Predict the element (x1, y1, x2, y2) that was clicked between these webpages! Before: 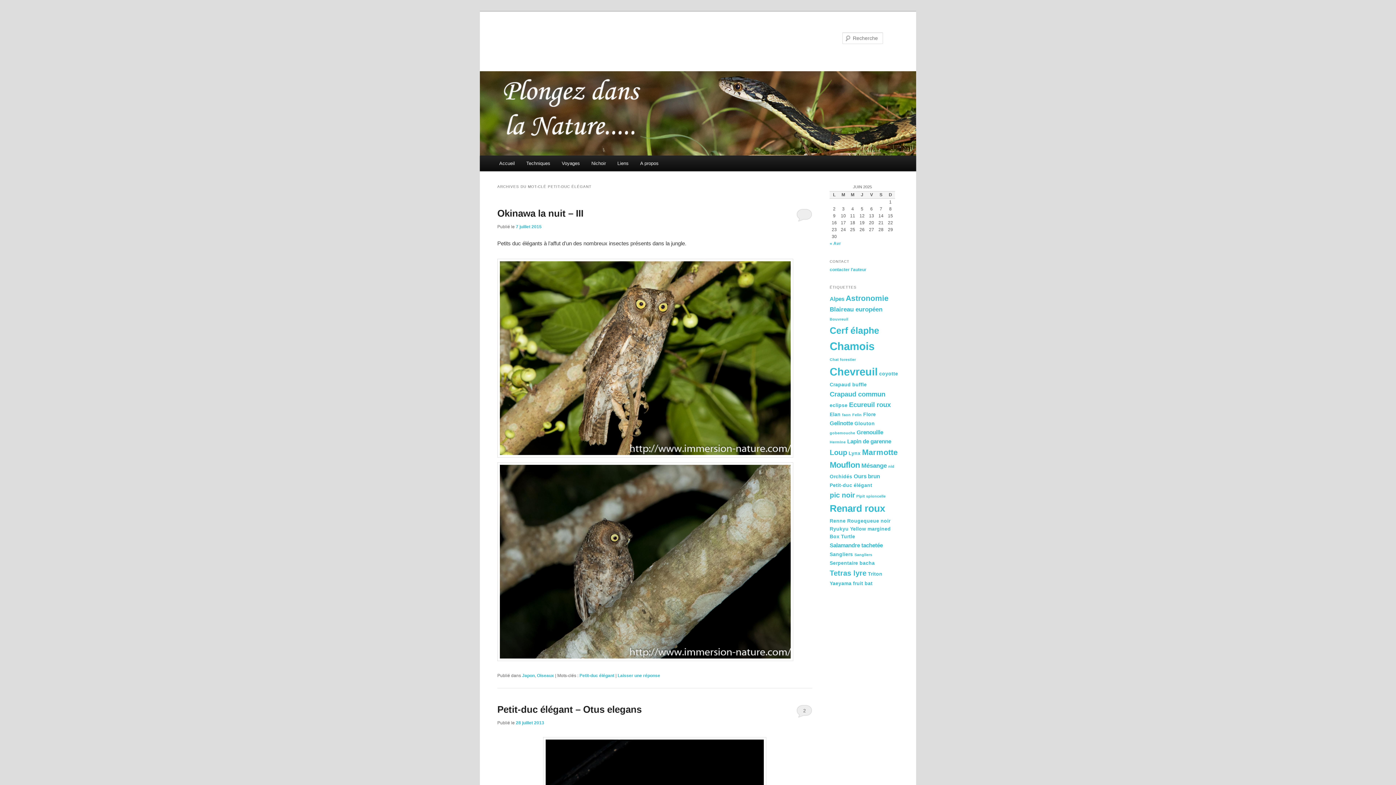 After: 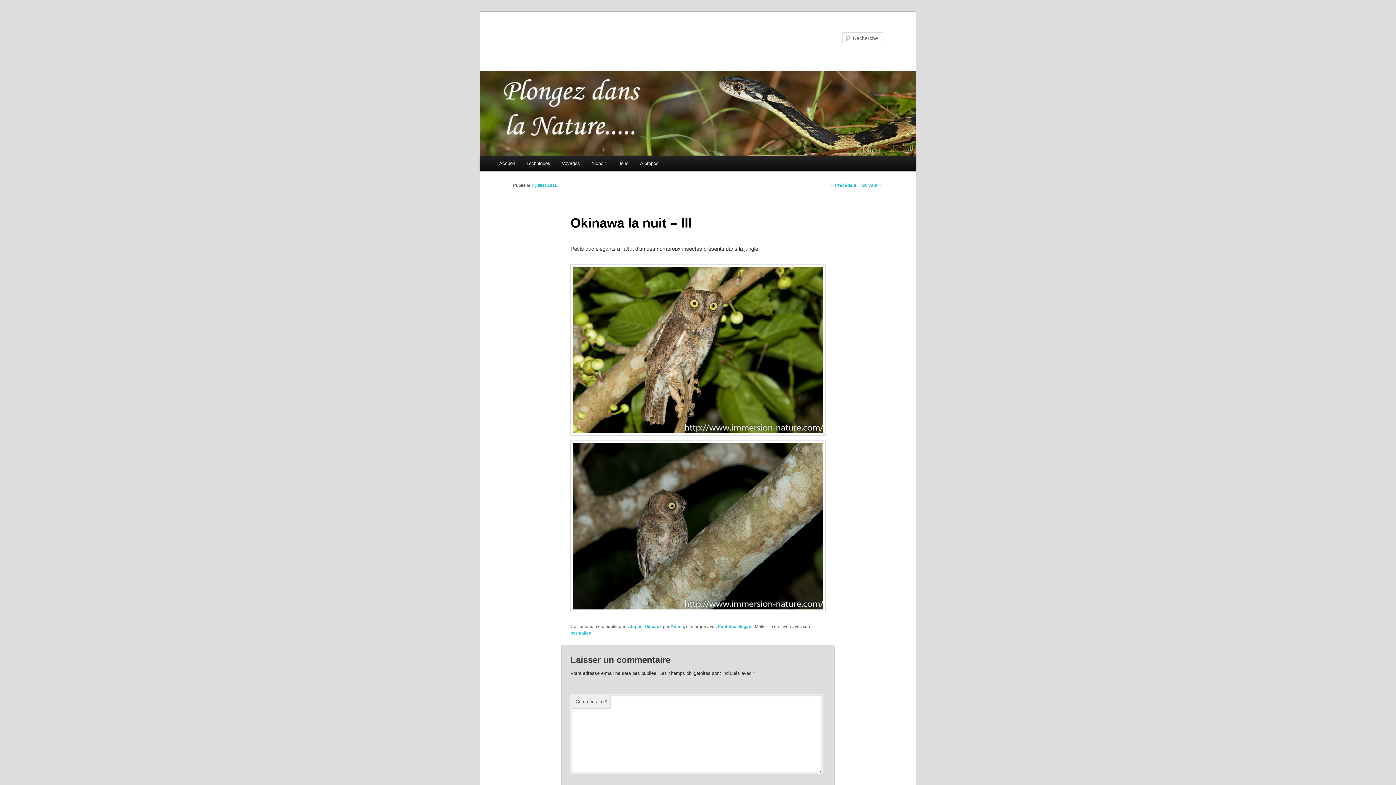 Action: label: Okinawa la nuit – III bbox: (497, 208, 583, 219)